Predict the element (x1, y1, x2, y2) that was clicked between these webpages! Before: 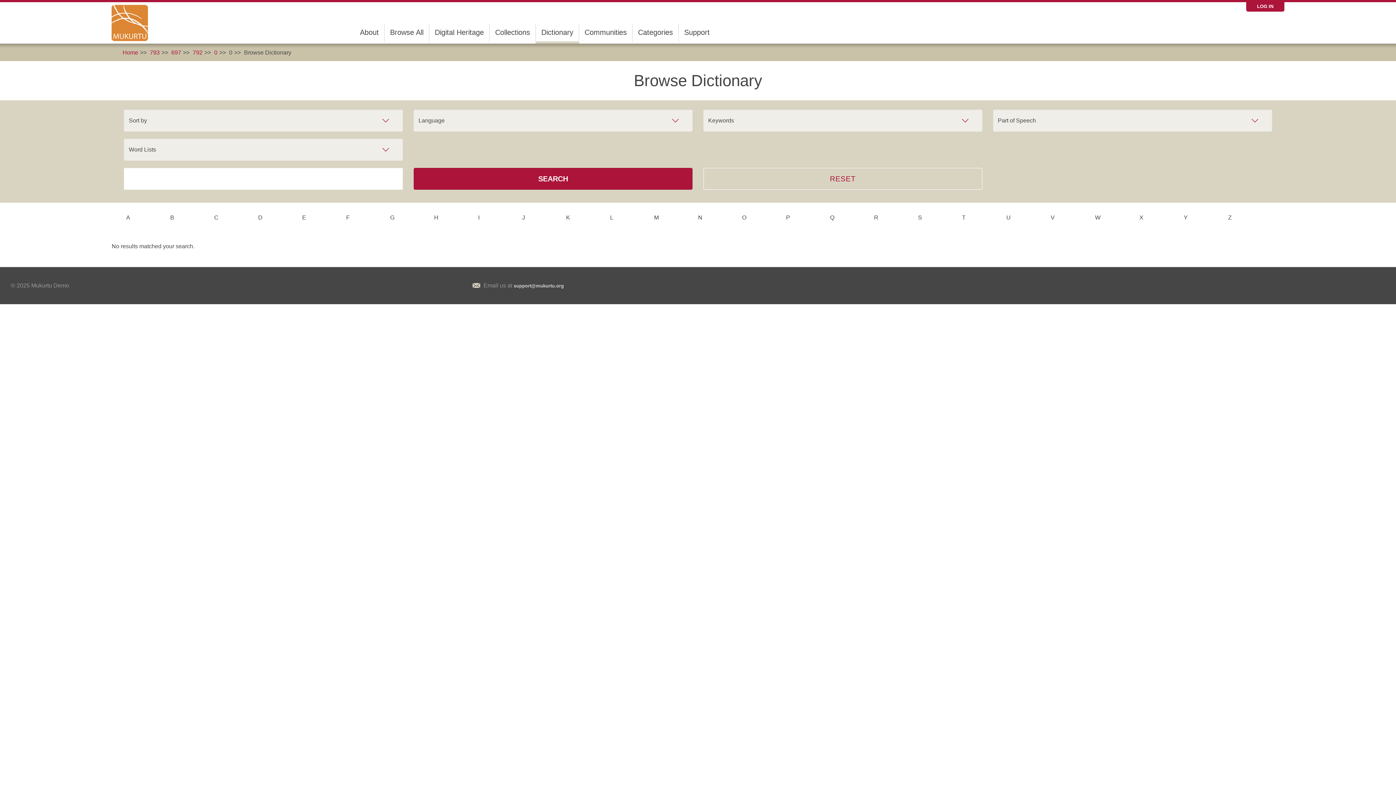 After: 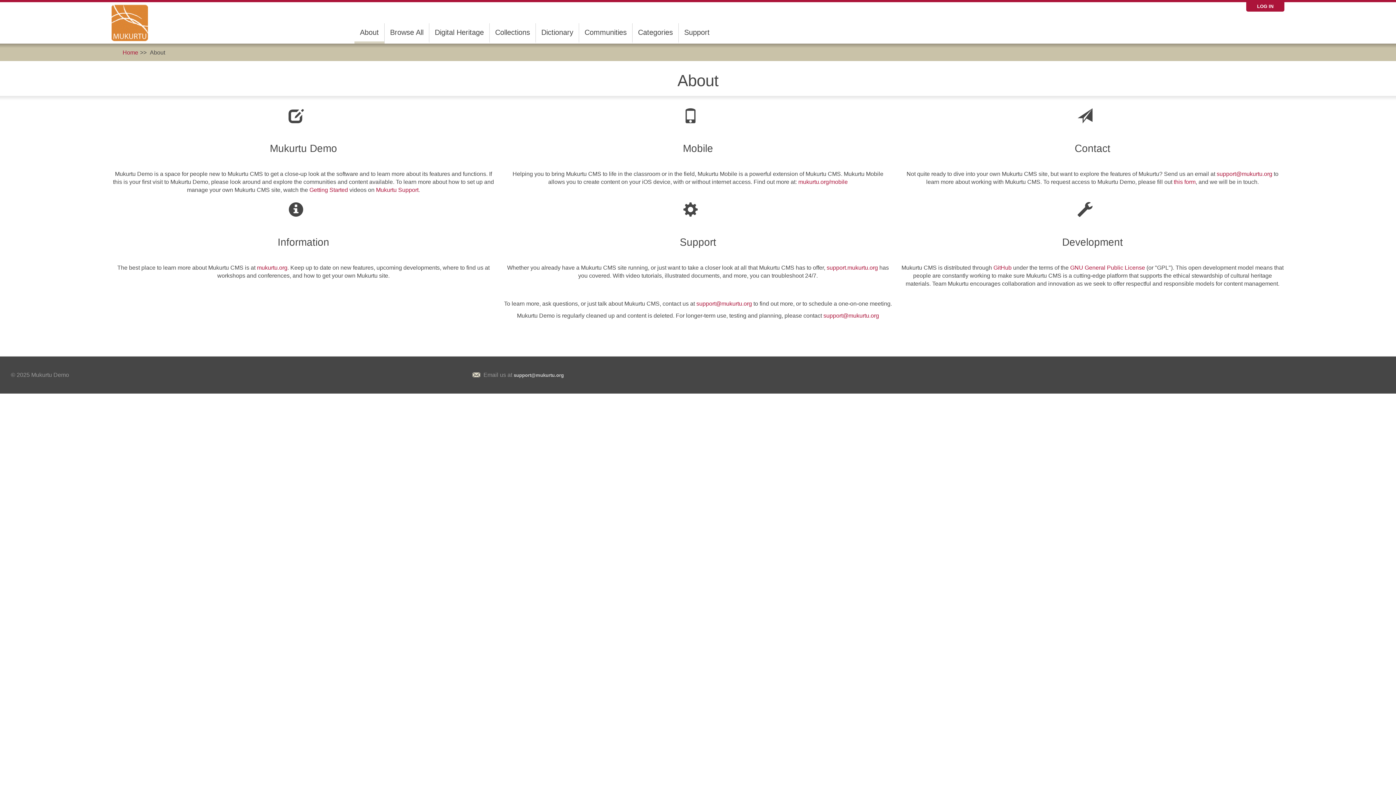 Action: label: About bbox: (354, 23, 384, 41)